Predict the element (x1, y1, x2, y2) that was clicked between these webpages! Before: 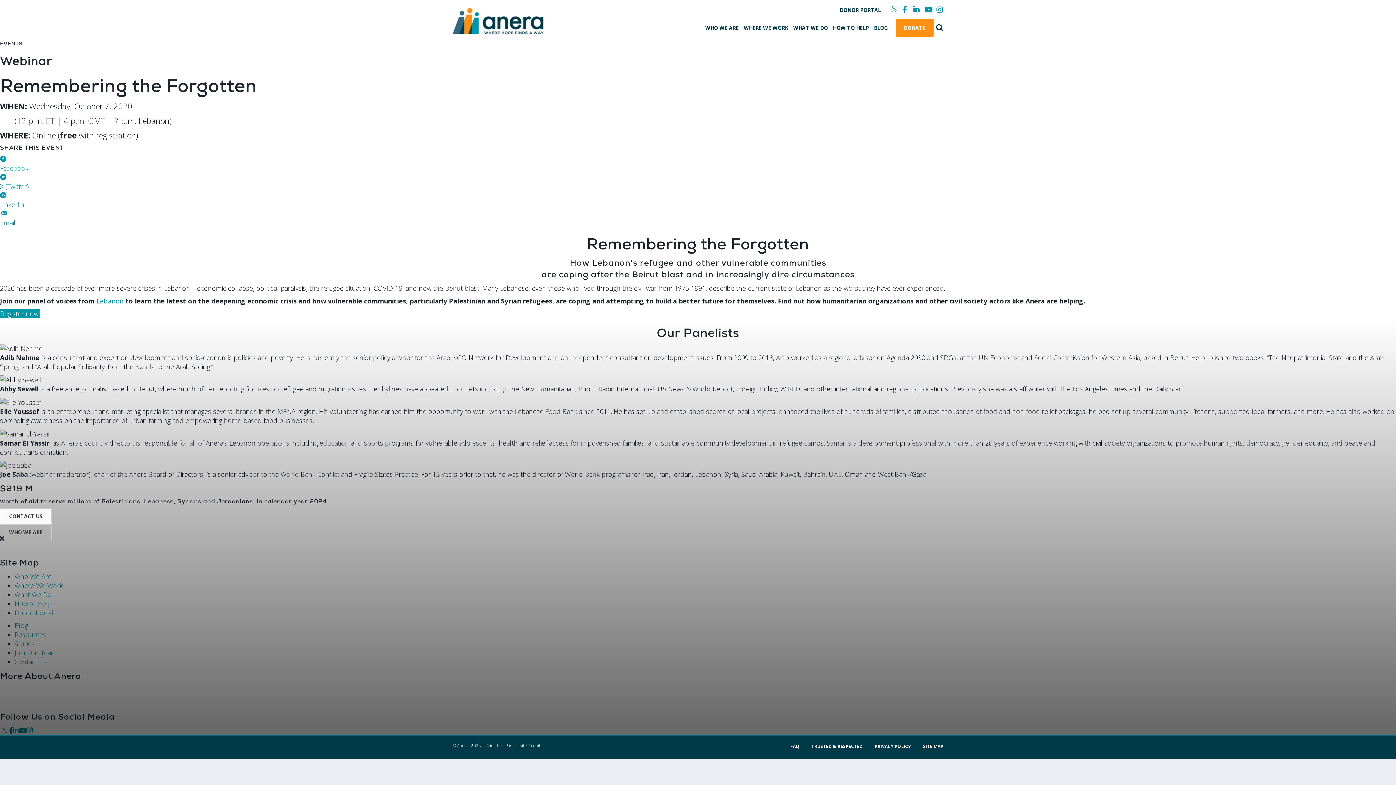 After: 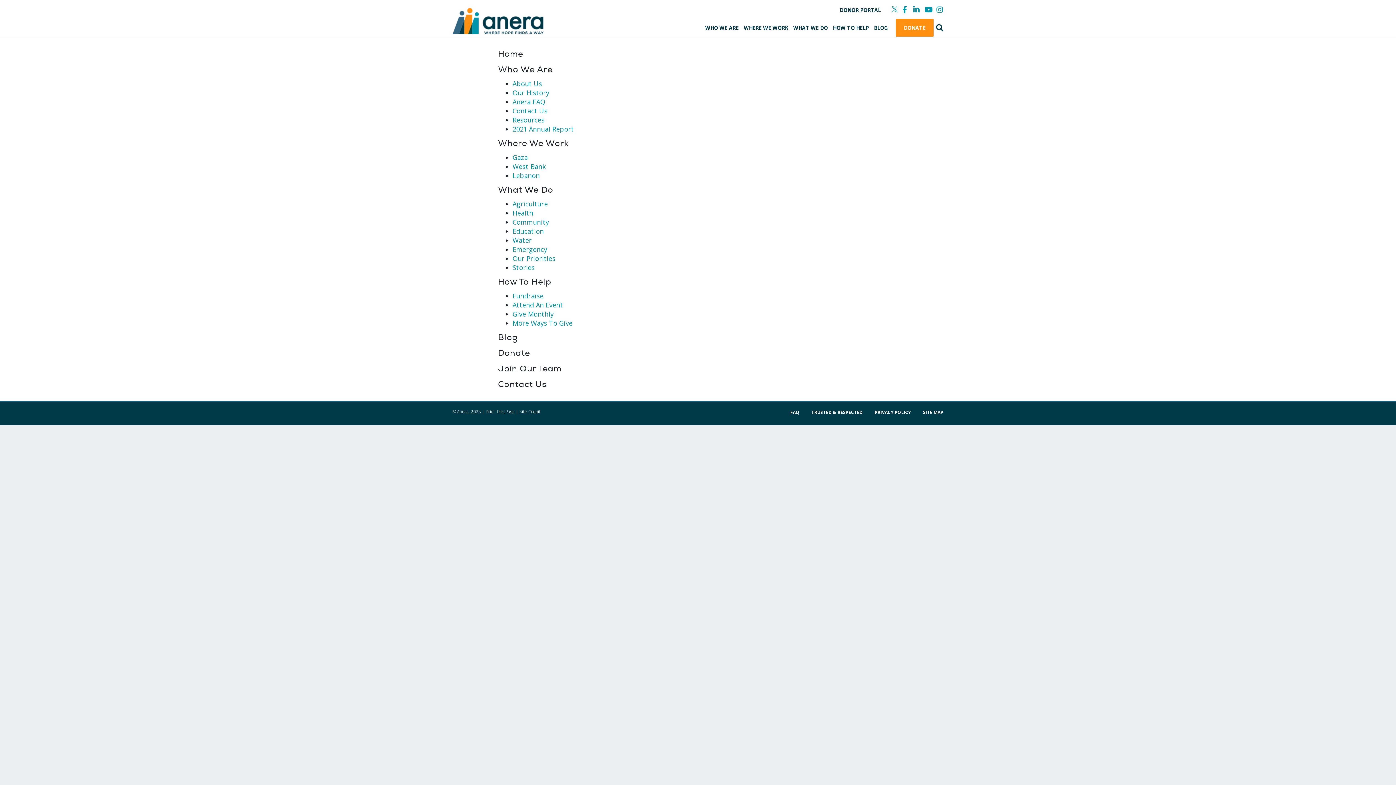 Action: bbox: (917, 743, 949, 756) label: SITE MAP